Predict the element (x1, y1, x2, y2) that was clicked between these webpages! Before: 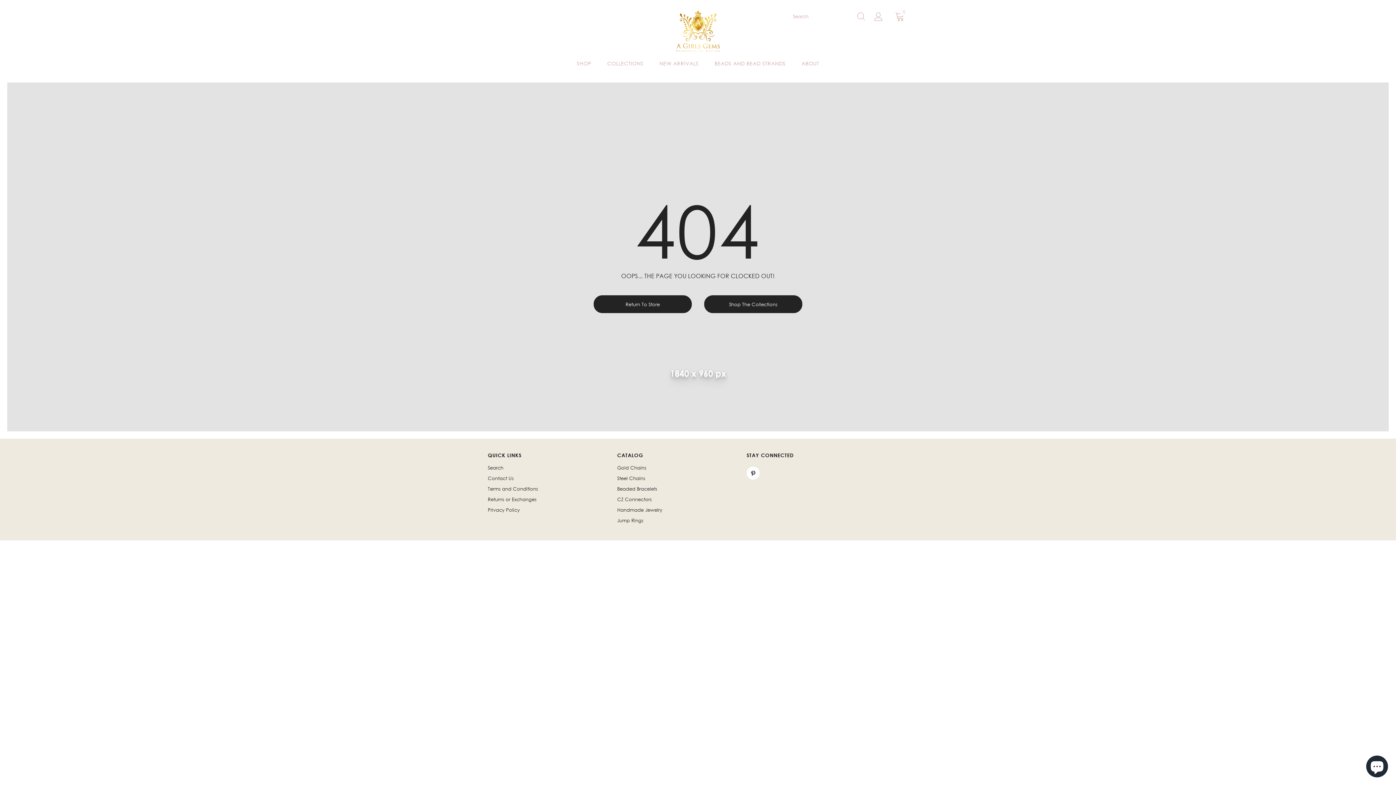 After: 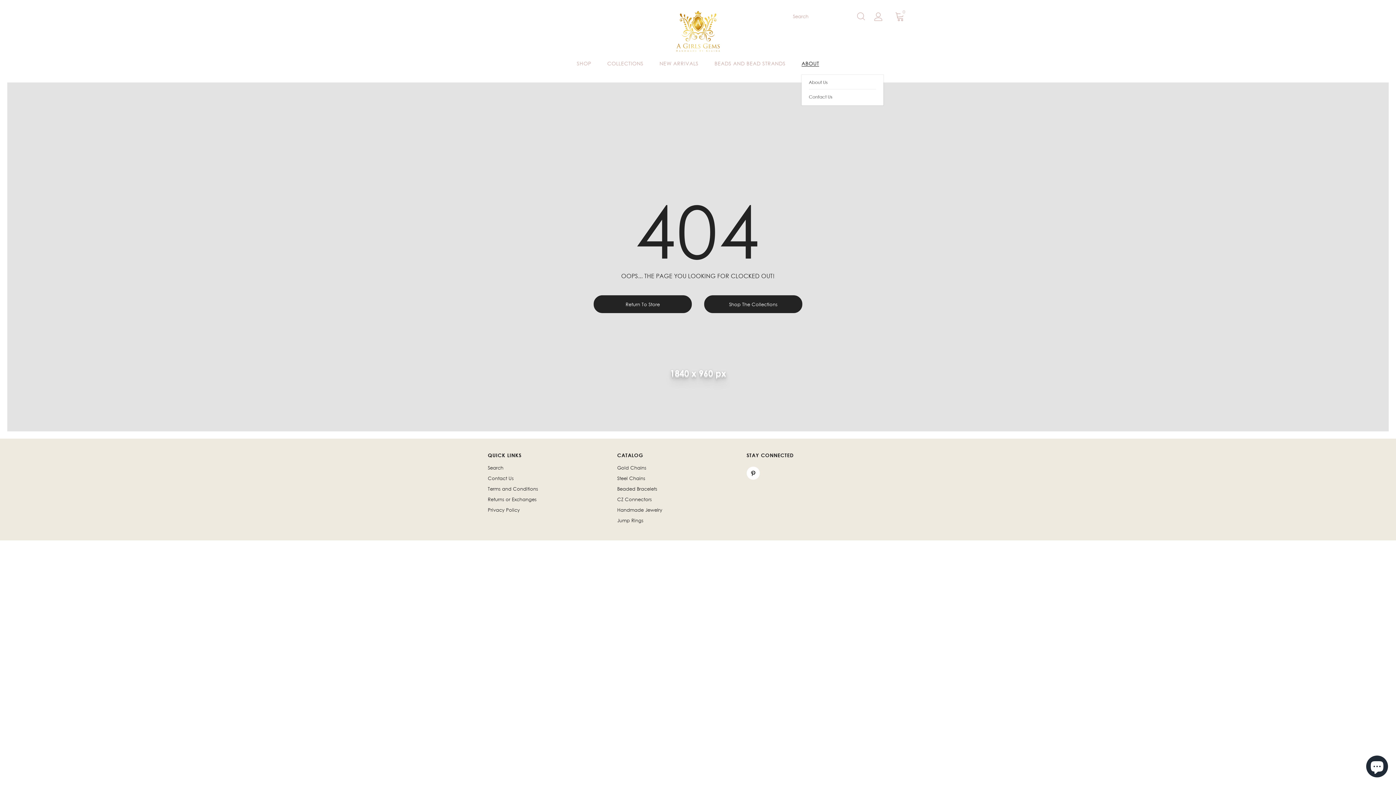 Action: bbox: (801, 54, 819, 75) label: ABOUT